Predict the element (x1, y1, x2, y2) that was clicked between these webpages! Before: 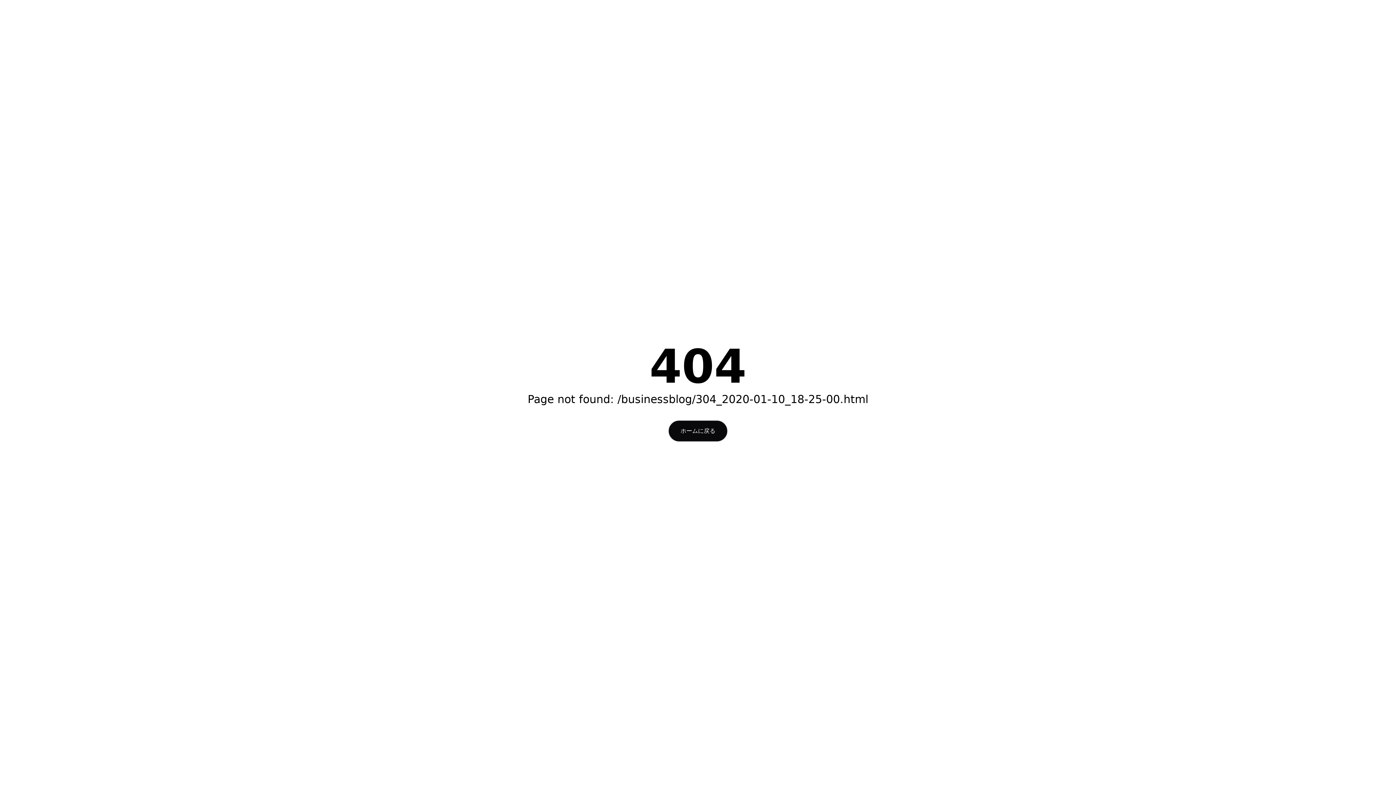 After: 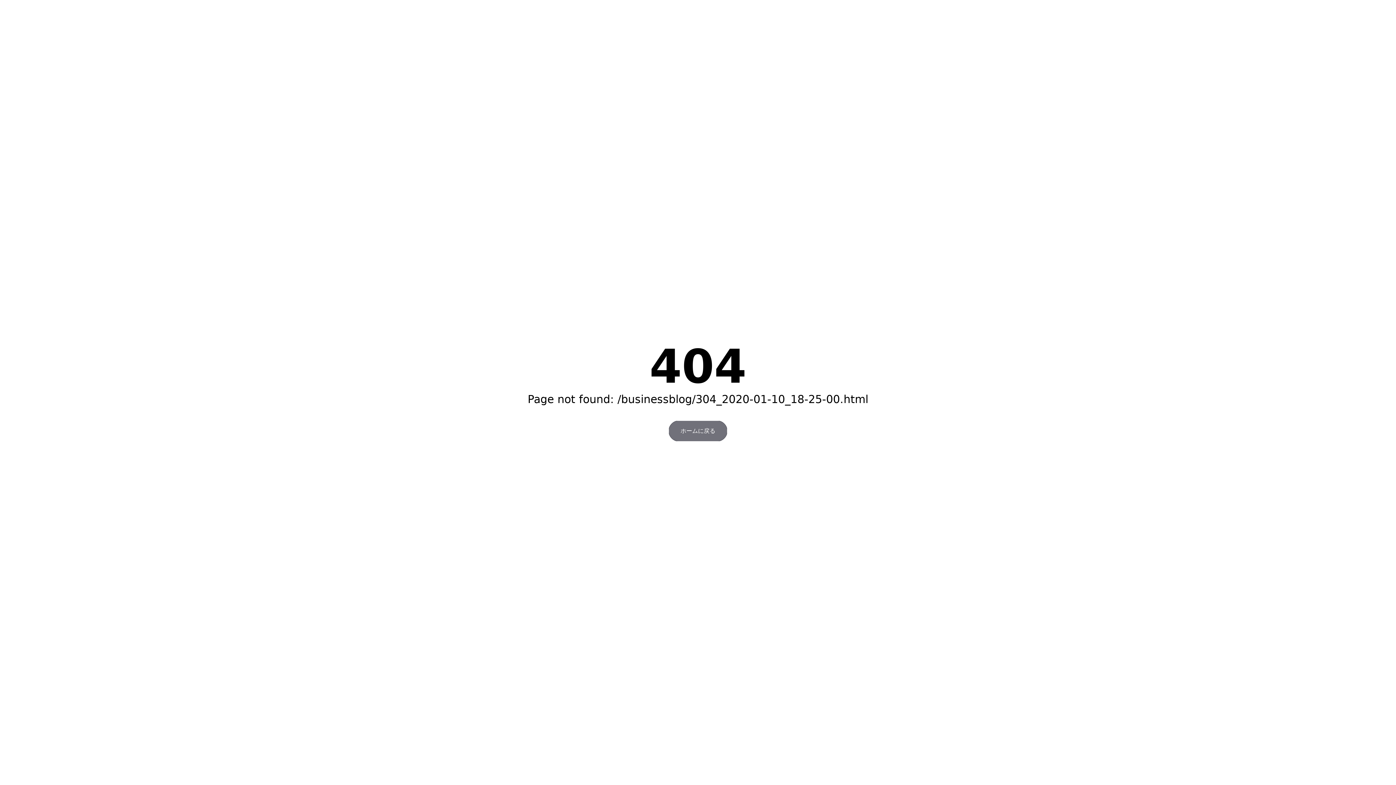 Action: label: ホームに戻る bbox: (668, 420, 727, 441)